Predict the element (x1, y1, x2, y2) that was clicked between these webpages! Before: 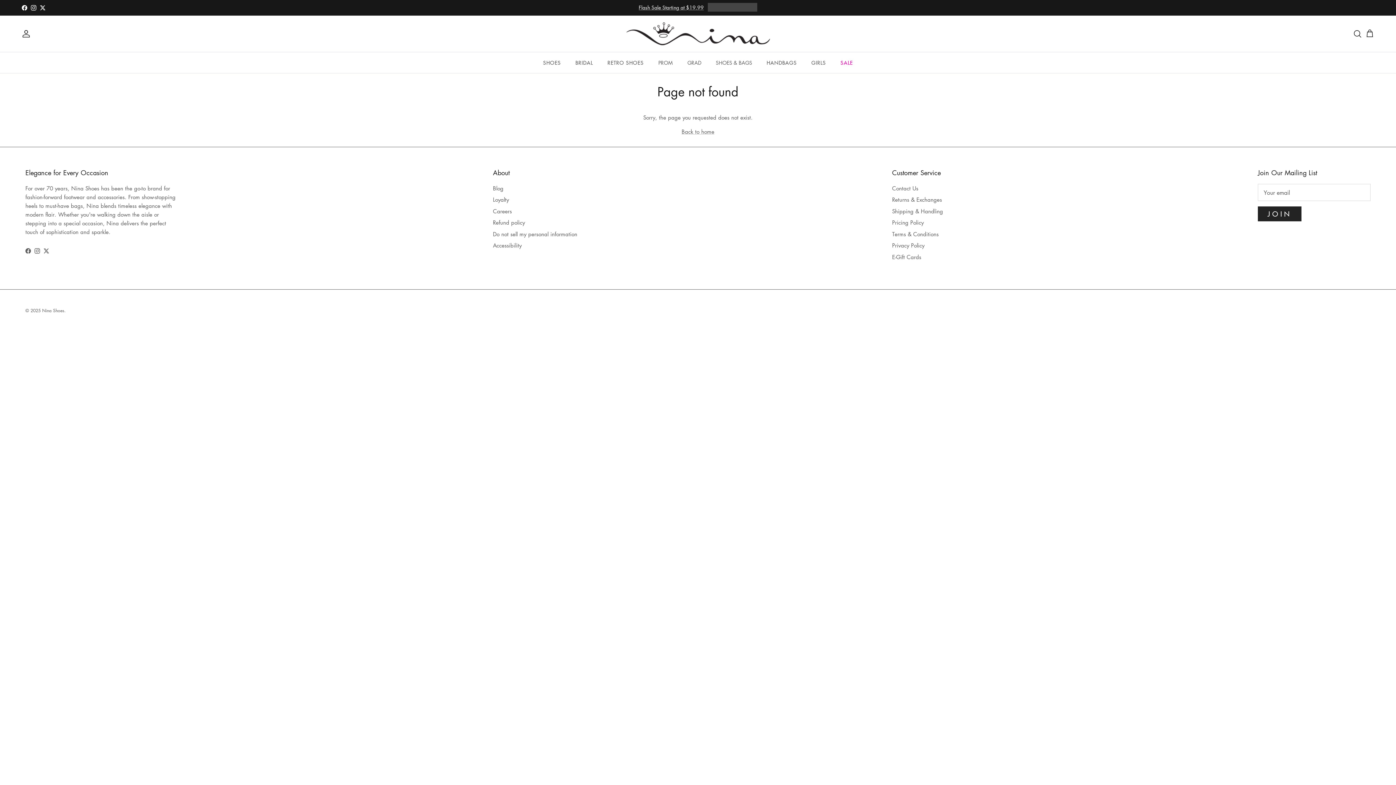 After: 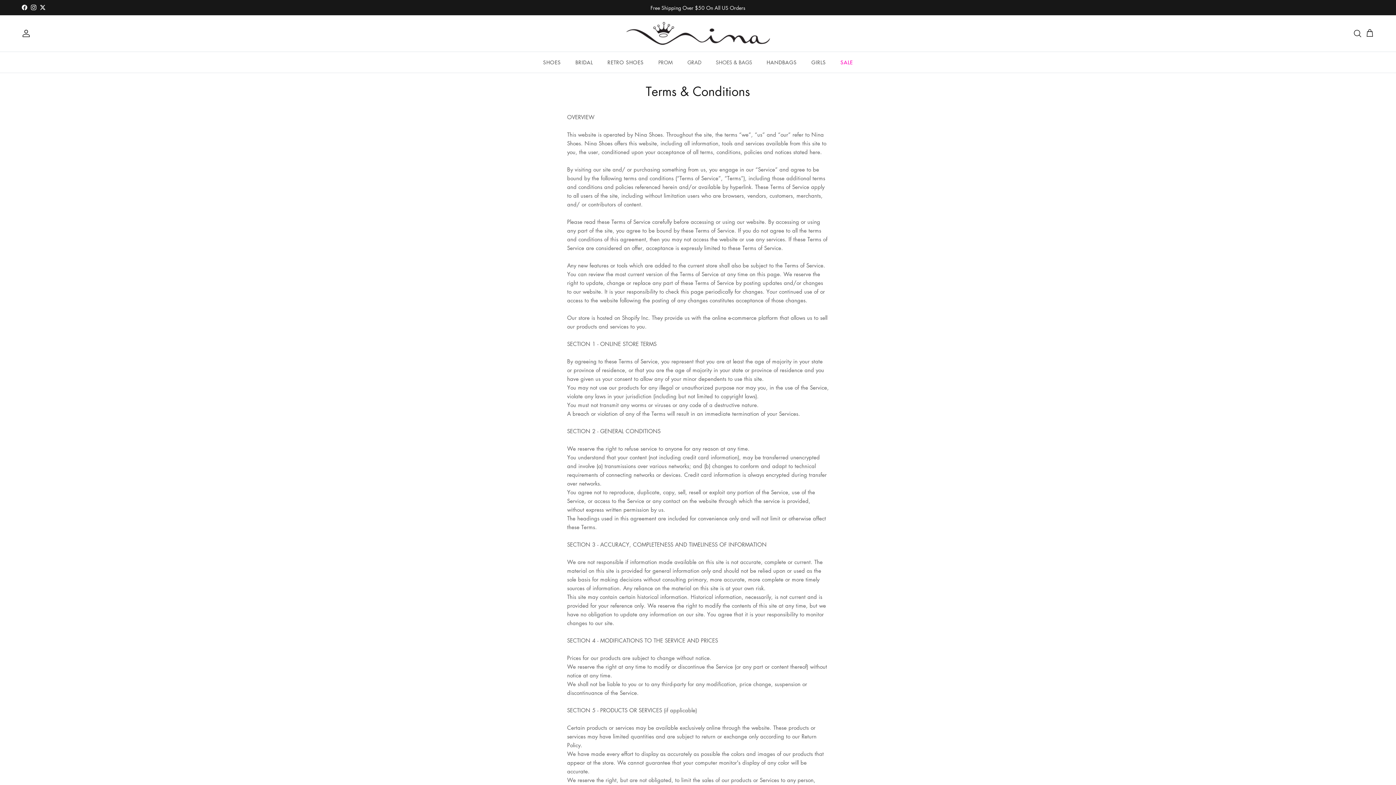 Action: label: Terms & Conditions bbox: (892, 230, 938, 237)